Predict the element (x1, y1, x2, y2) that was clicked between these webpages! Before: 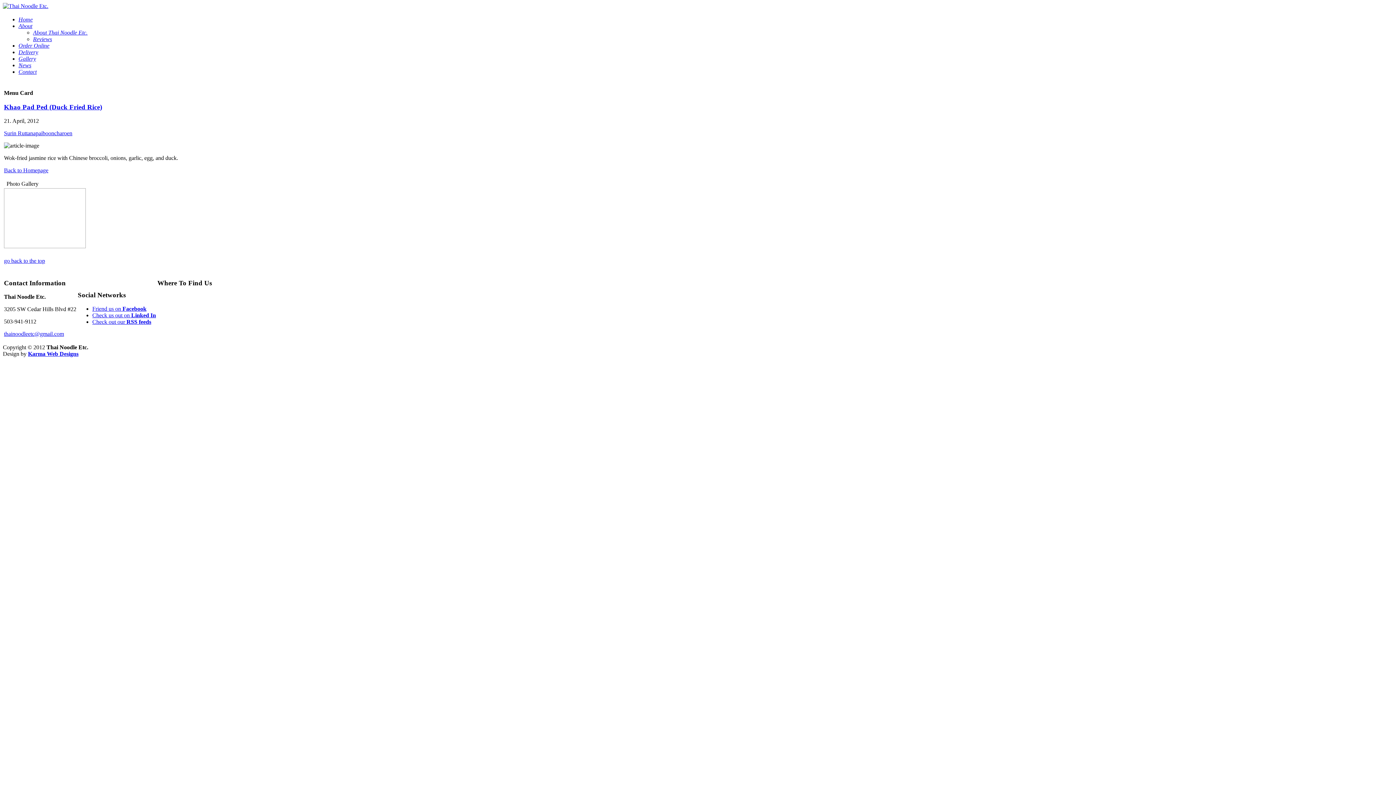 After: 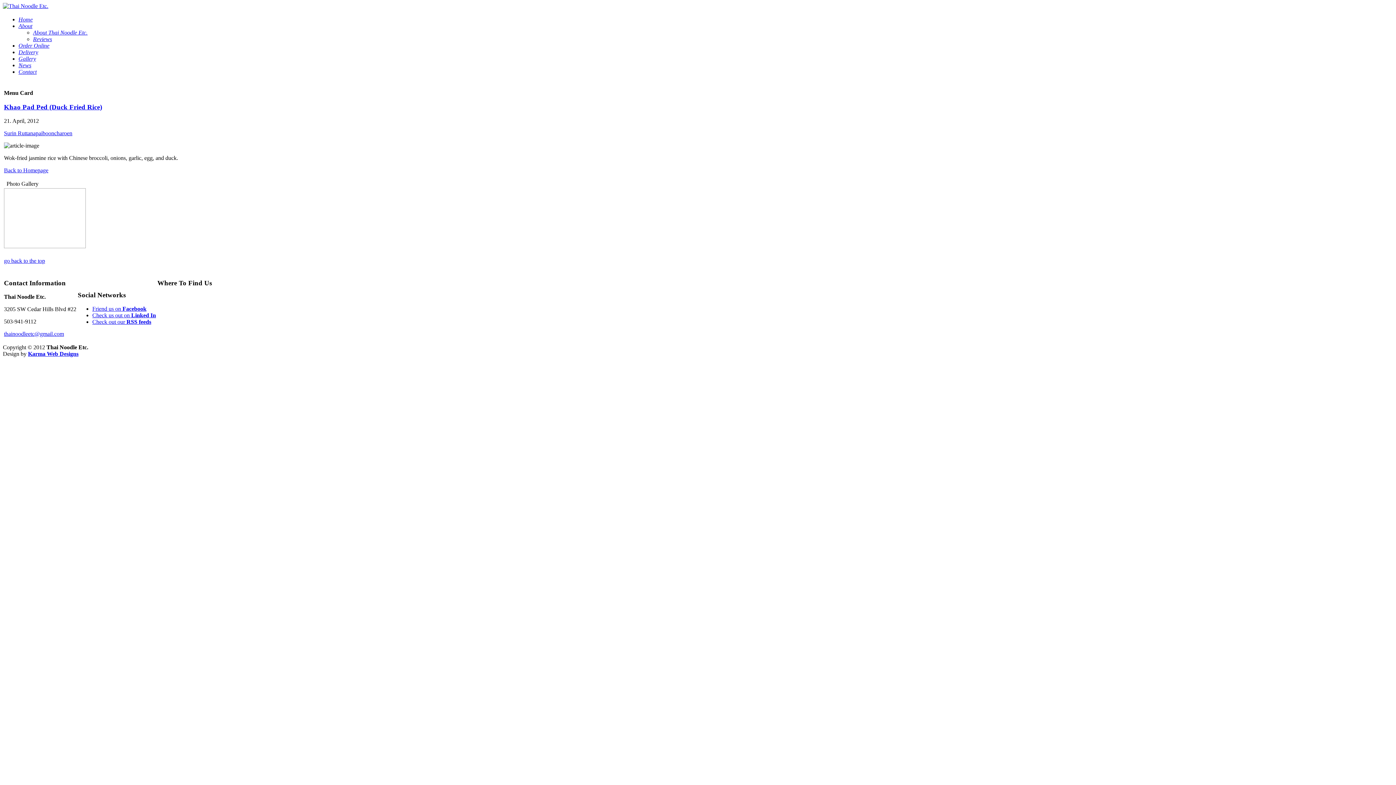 Action: label: Khao Pad Ped (Duck Fried Rice) bbox: (4, 103, 102, 110)